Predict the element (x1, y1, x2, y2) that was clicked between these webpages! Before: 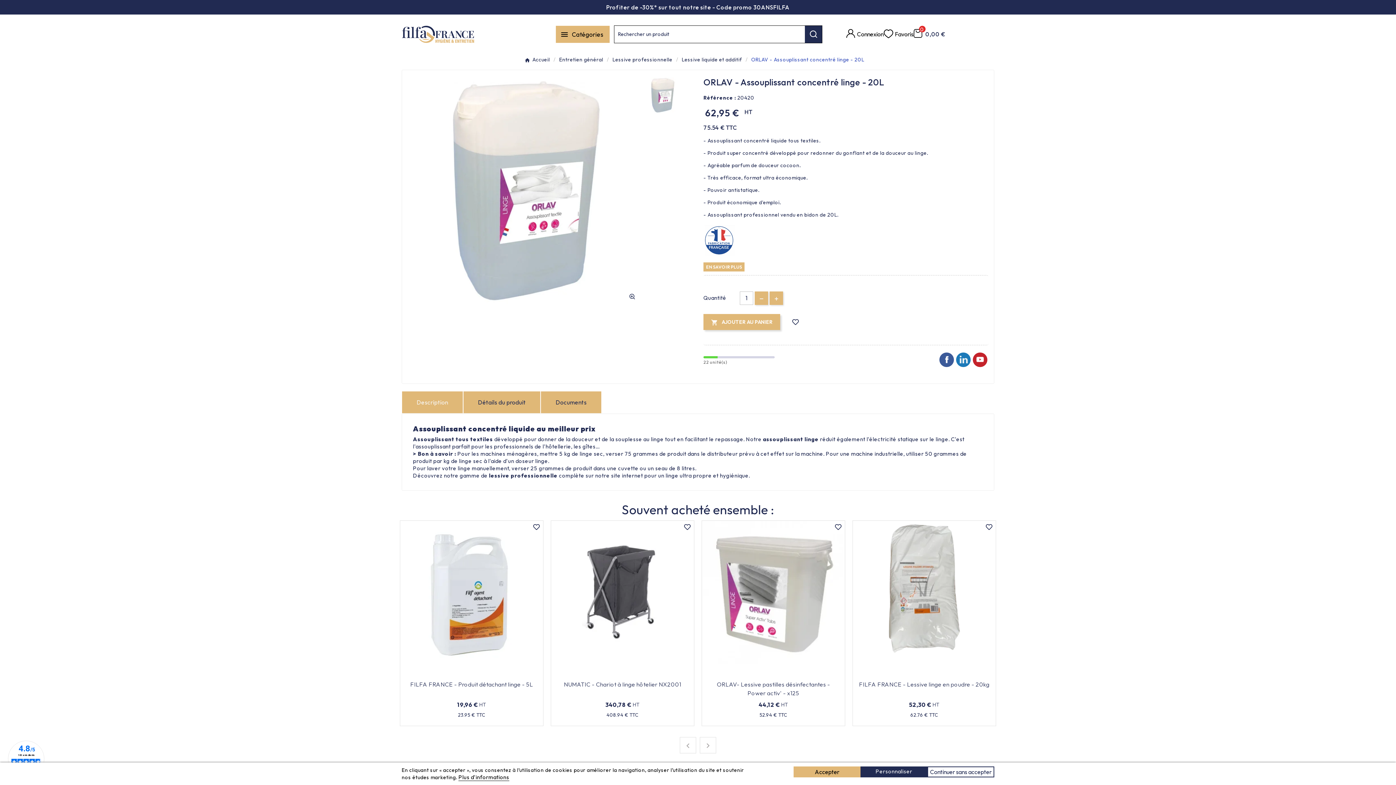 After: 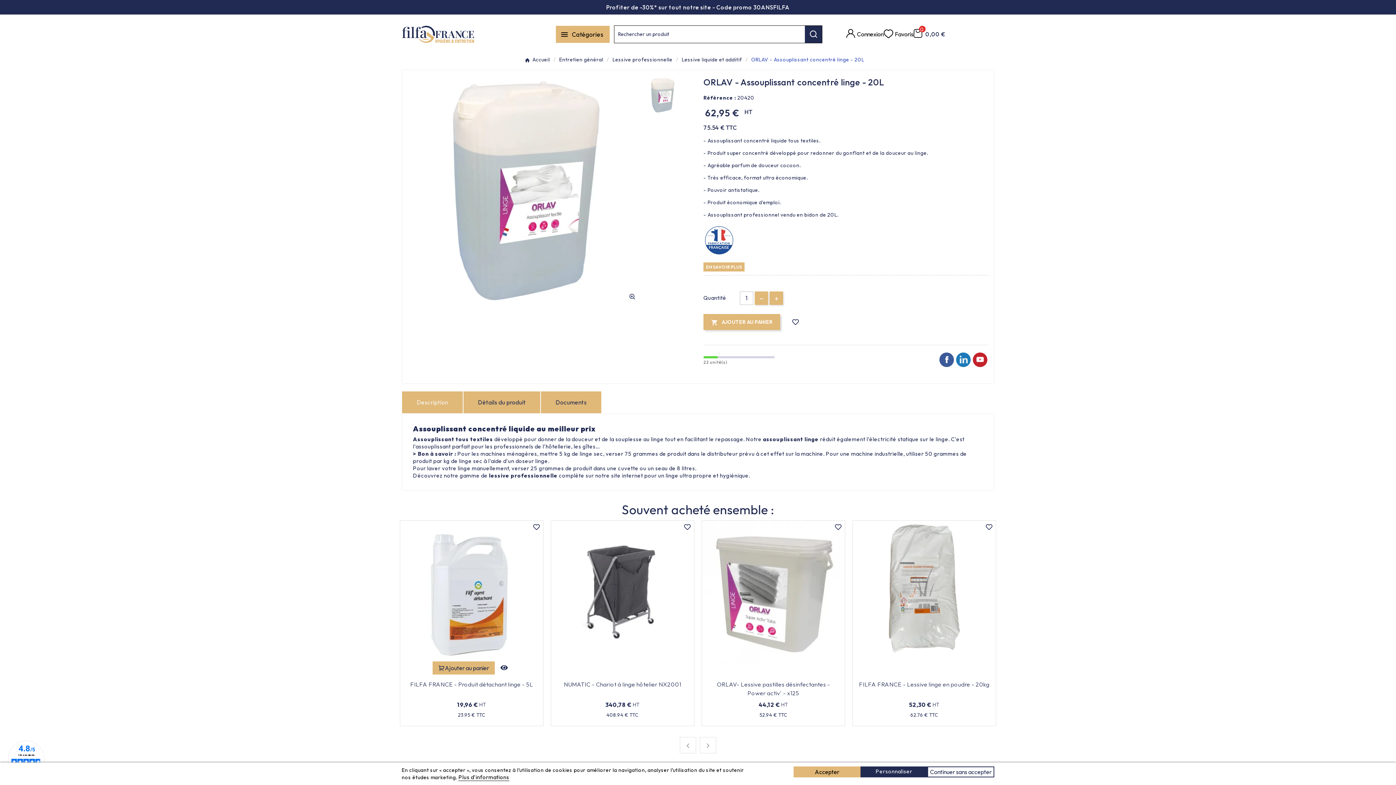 Action: label: Ajouter au panier bbox: (432, 667, 494, 680)